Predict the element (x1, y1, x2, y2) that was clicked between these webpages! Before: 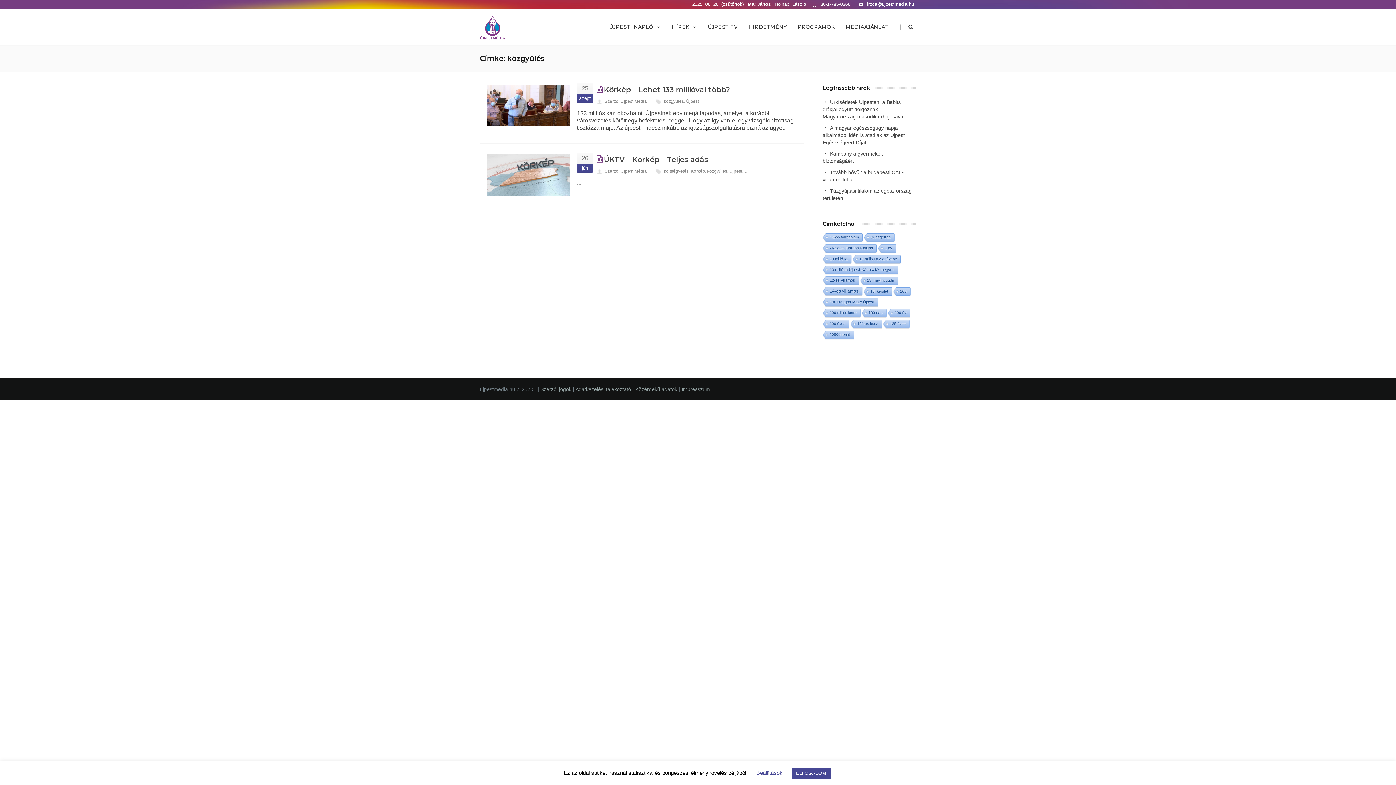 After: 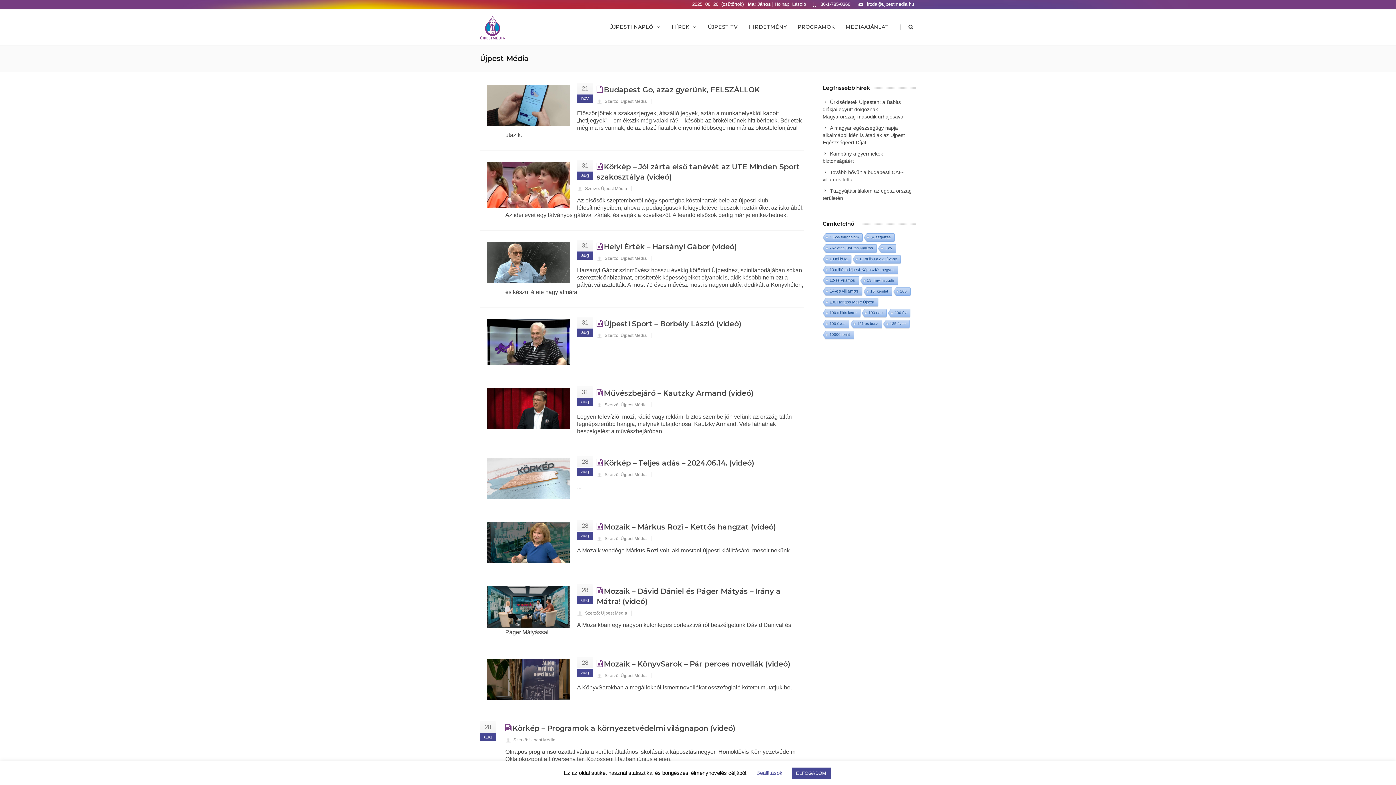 Action: label: Szerző: Újpest Média bbox: (604, 168, 647, 173)